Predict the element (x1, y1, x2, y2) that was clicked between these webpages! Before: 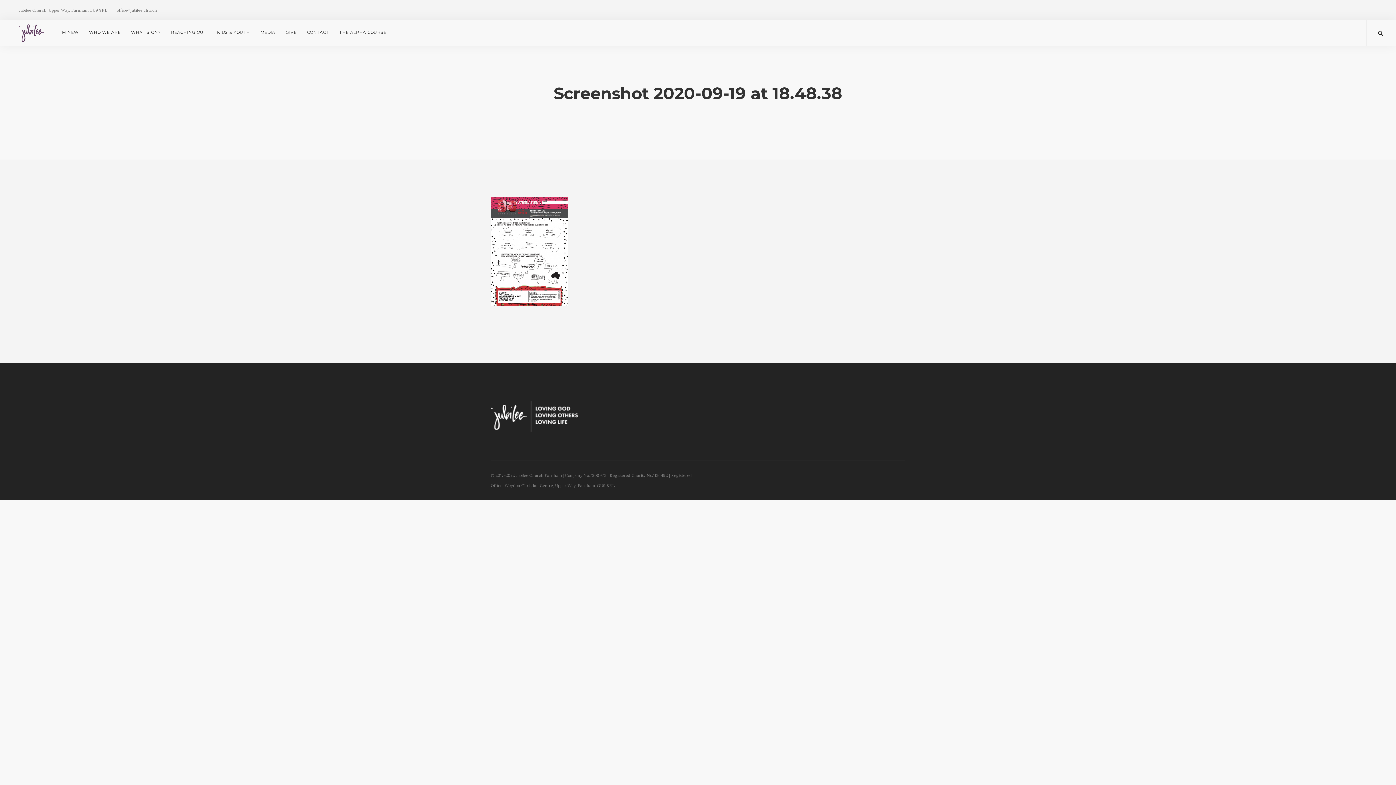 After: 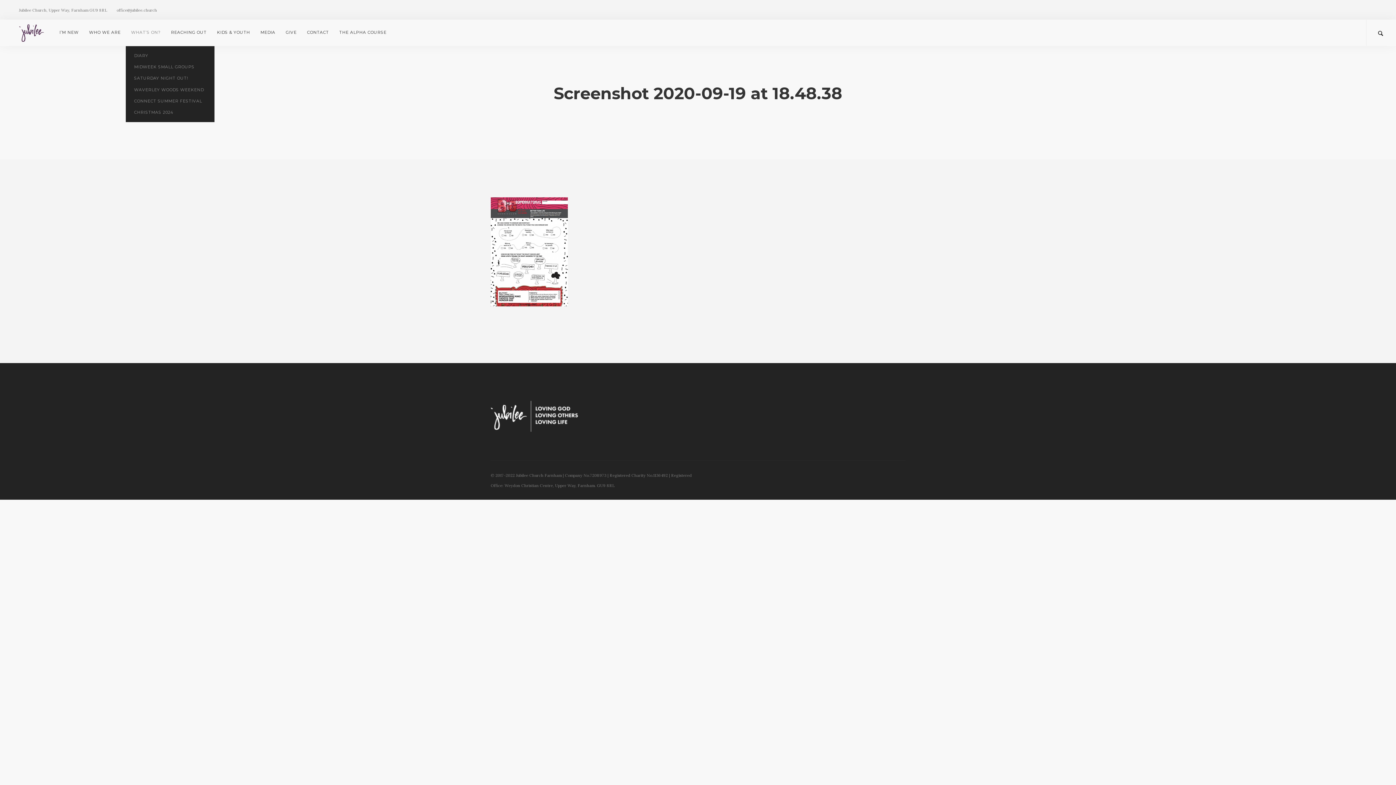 Action: bbox: (125, 19, 165, 45) label: WHAT’S ON?